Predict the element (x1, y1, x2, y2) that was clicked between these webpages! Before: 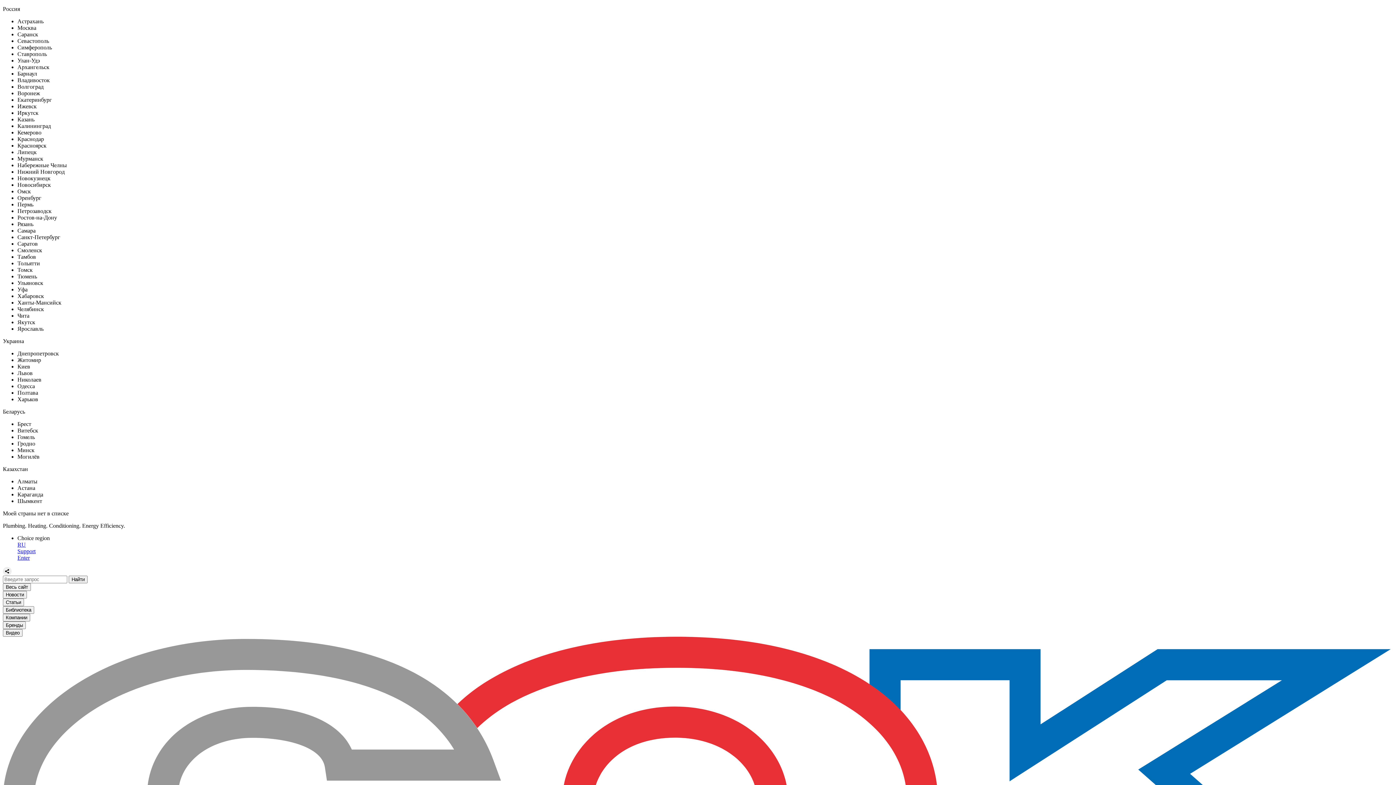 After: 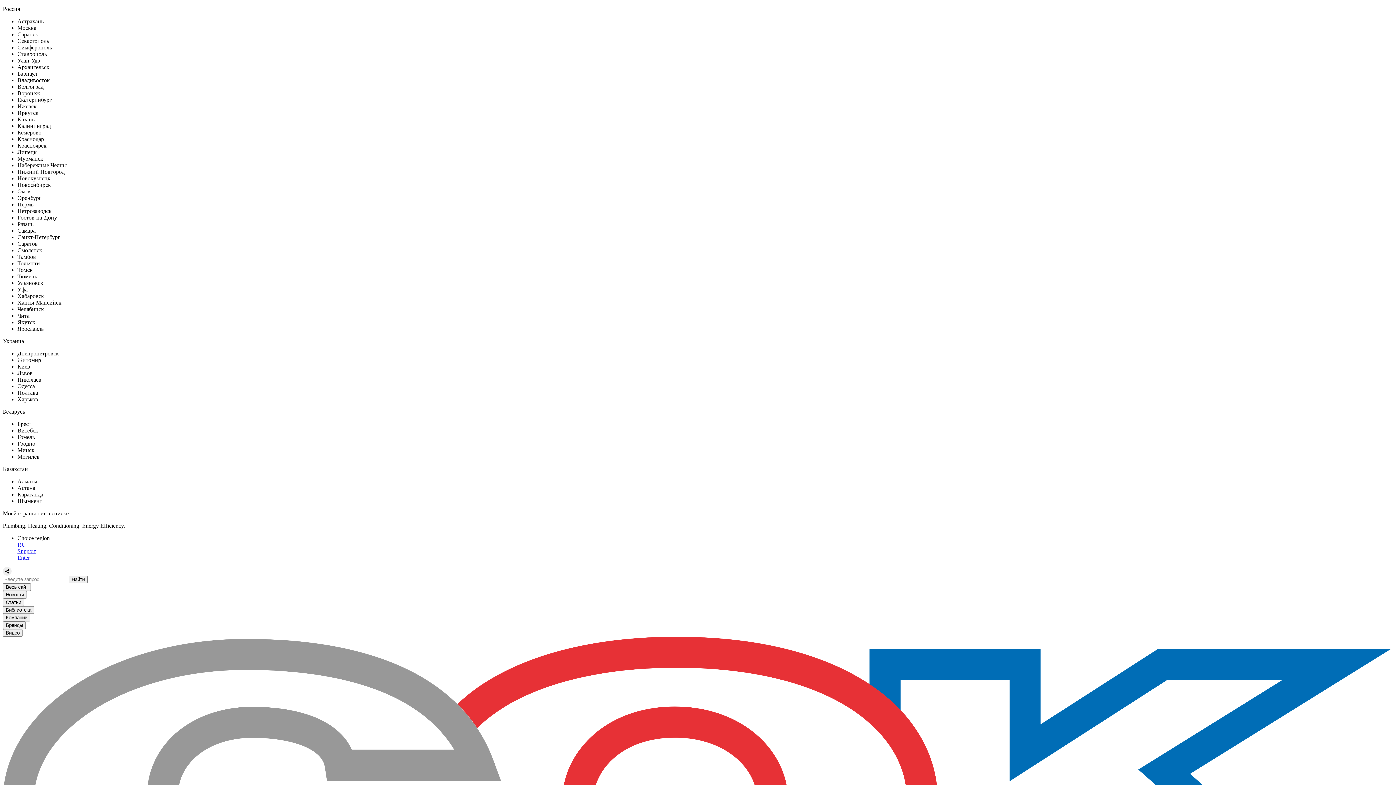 Action: bbox: (17, 227, 35, 233) label: Самара